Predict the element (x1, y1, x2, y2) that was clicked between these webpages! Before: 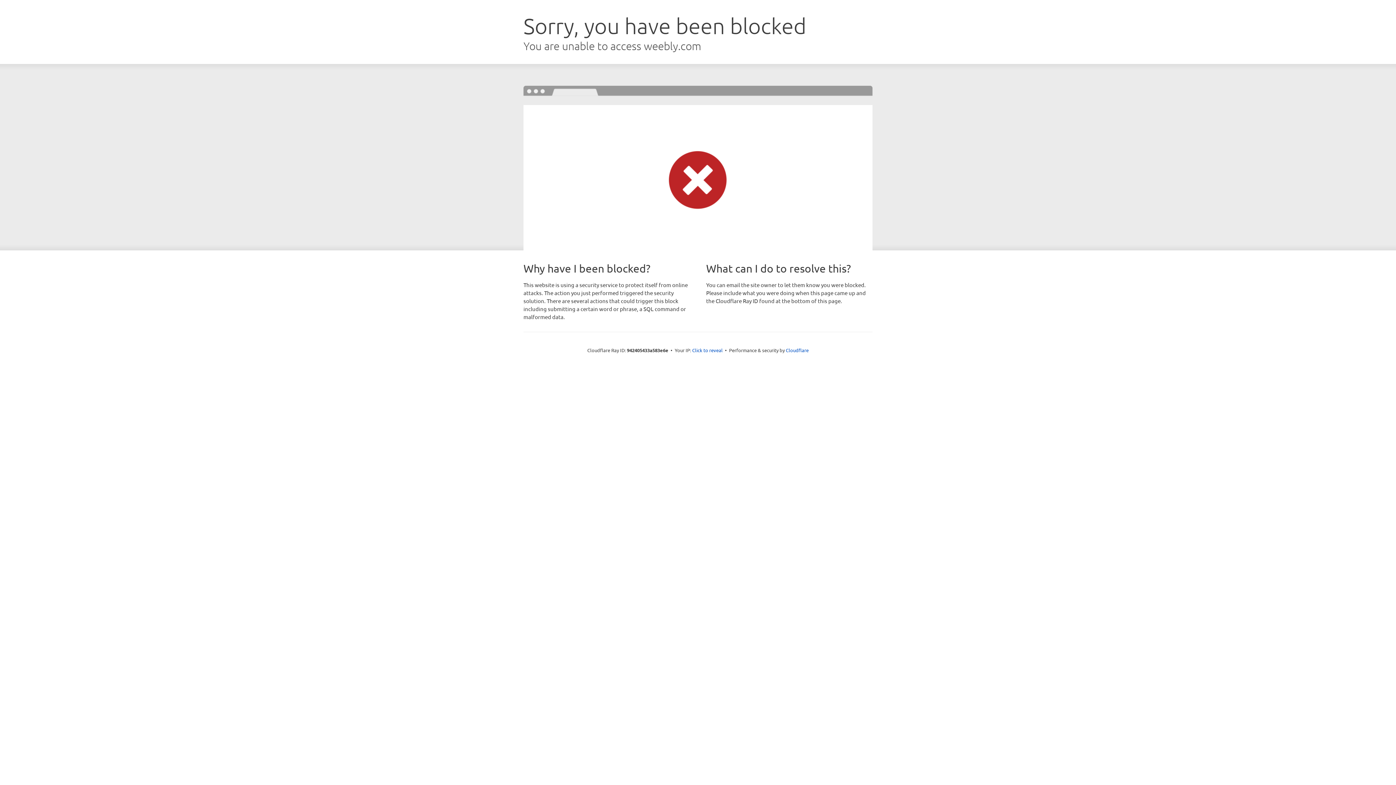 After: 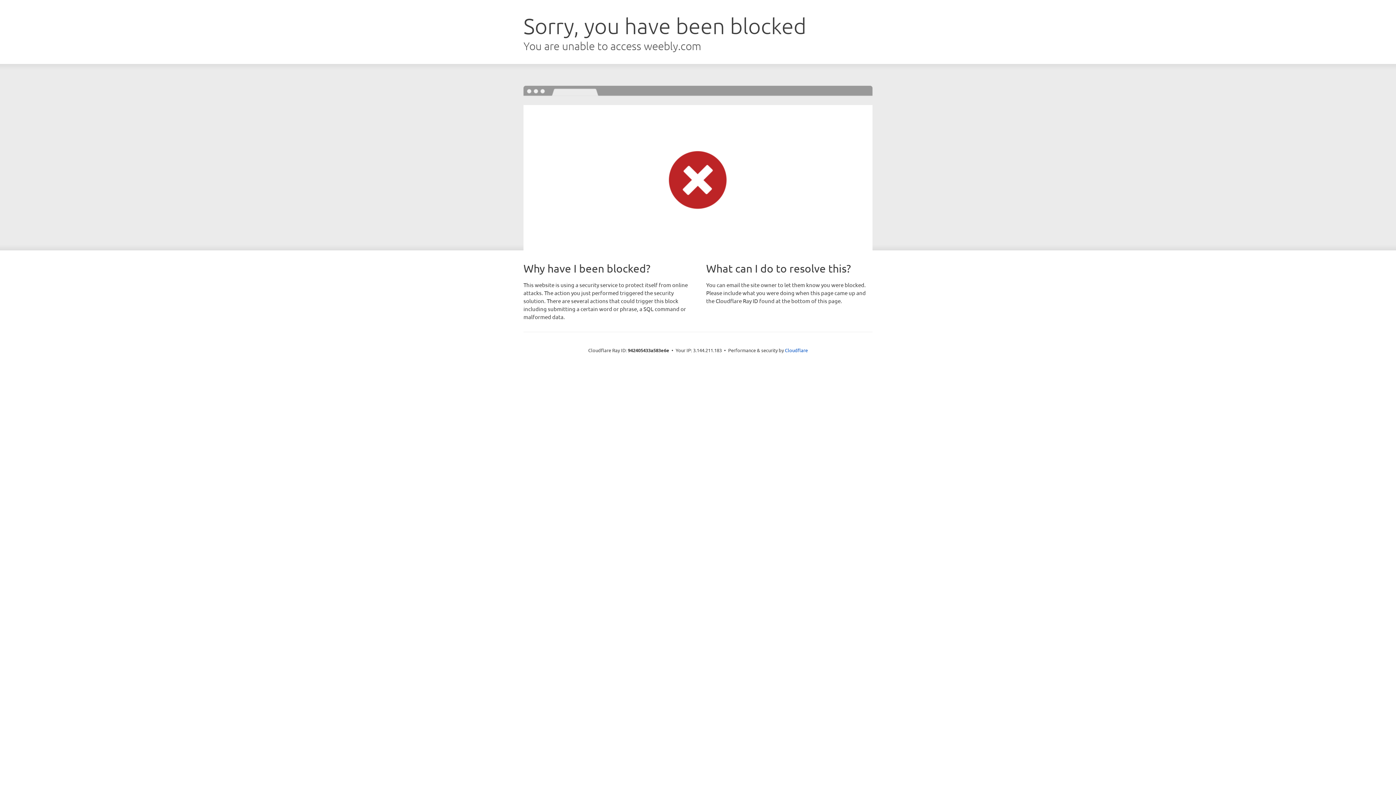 Action: label: Click to reveal bbox: (692, 346, 722, 353)